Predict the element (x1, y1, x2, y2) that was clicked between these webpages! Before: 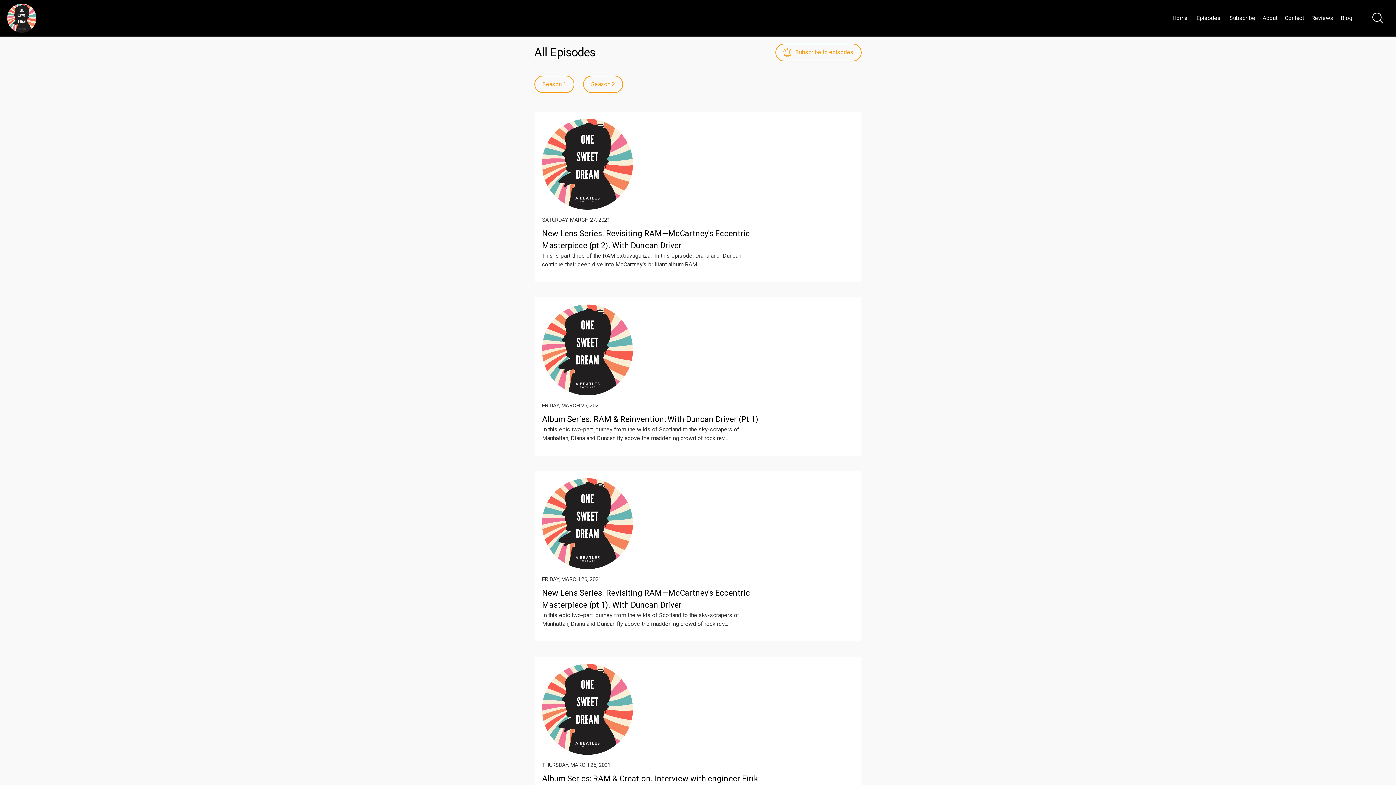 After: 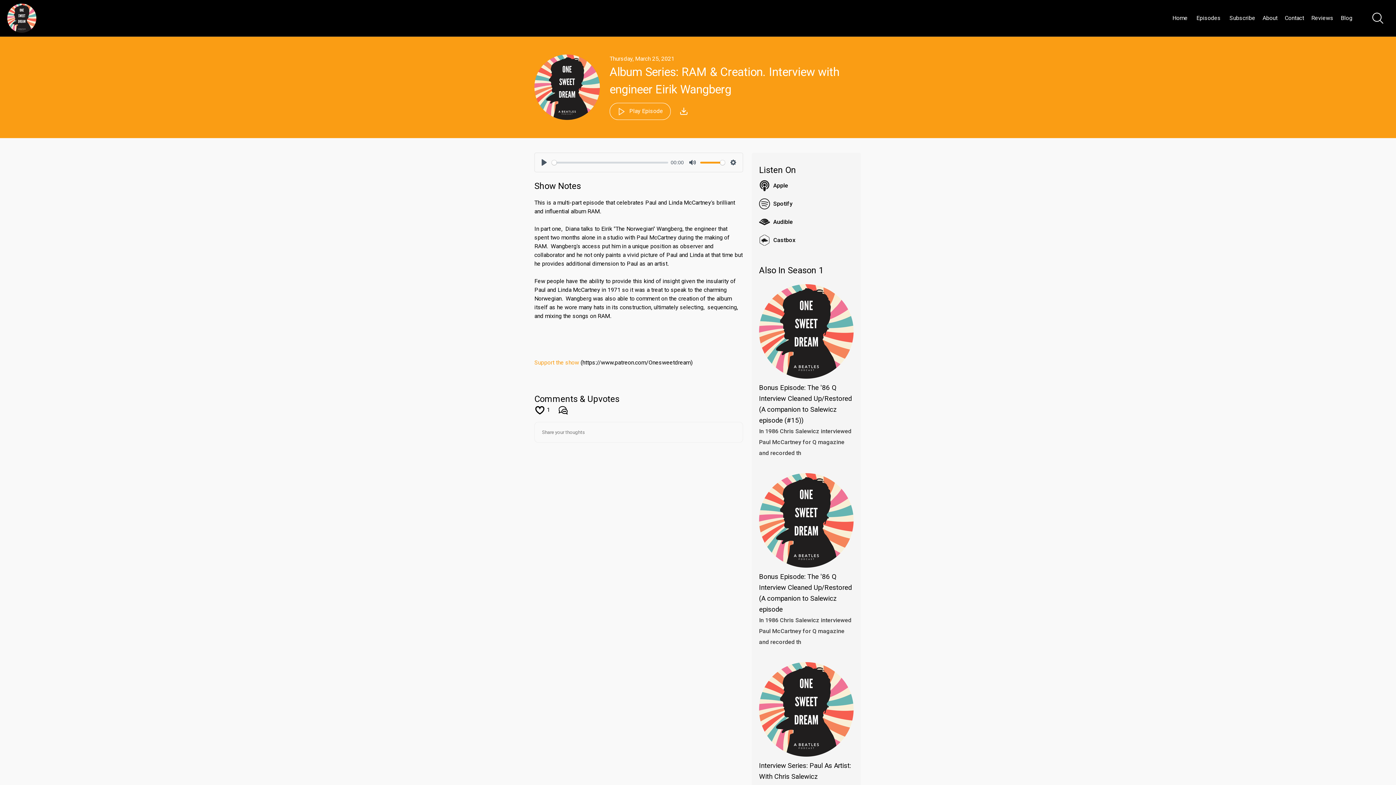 Action: bbox: (534, 657, 861, 827)